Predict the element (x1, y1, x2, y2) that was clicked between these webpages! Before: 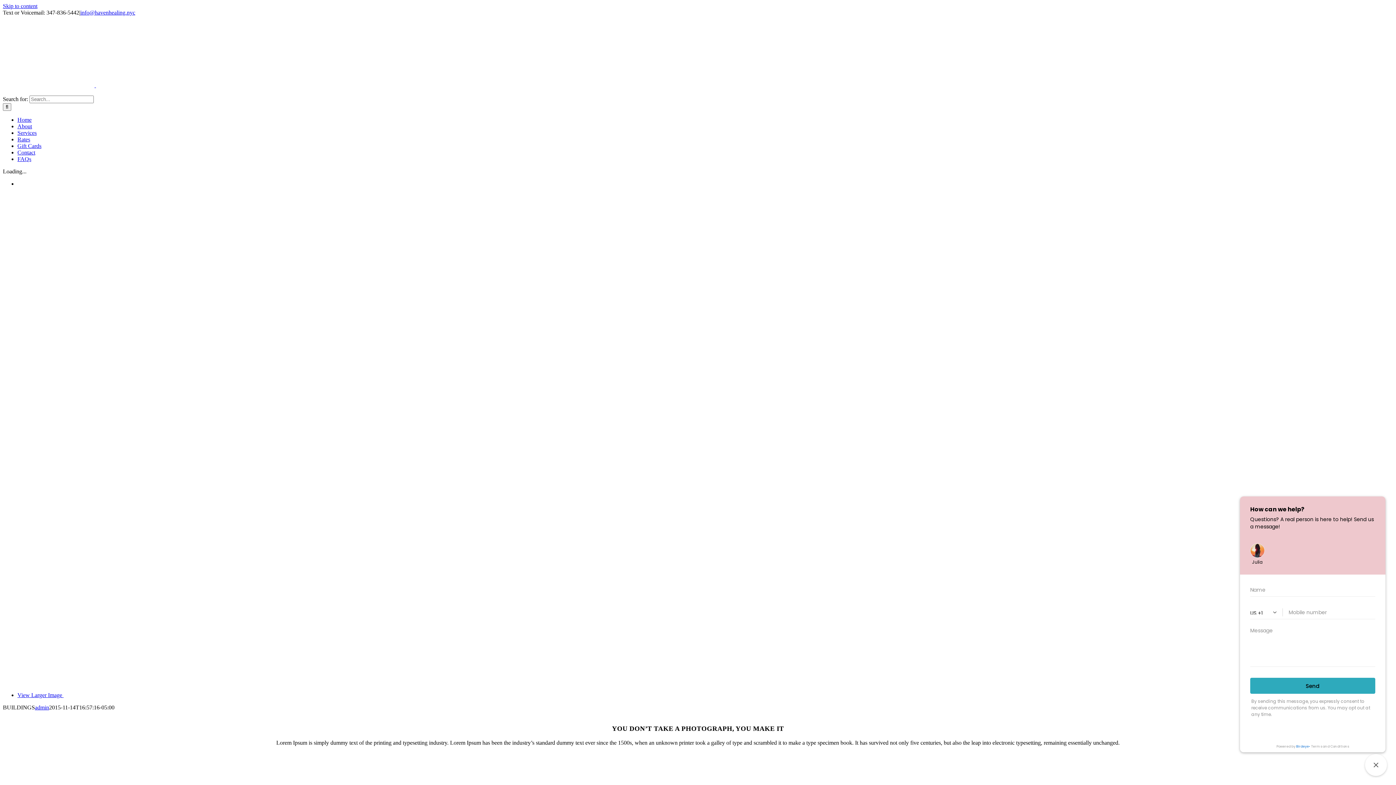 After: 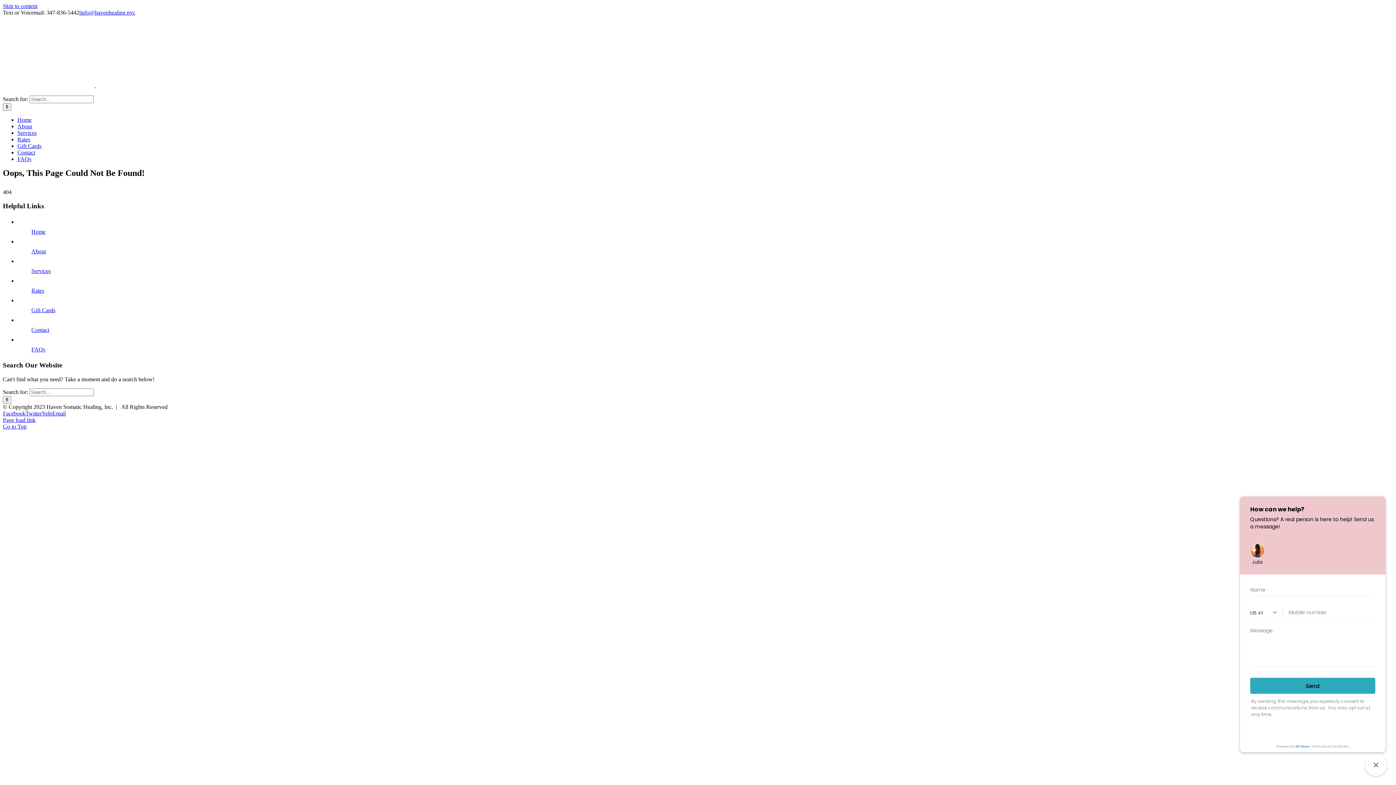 Action: bbox: (13, 777, 14, 784)